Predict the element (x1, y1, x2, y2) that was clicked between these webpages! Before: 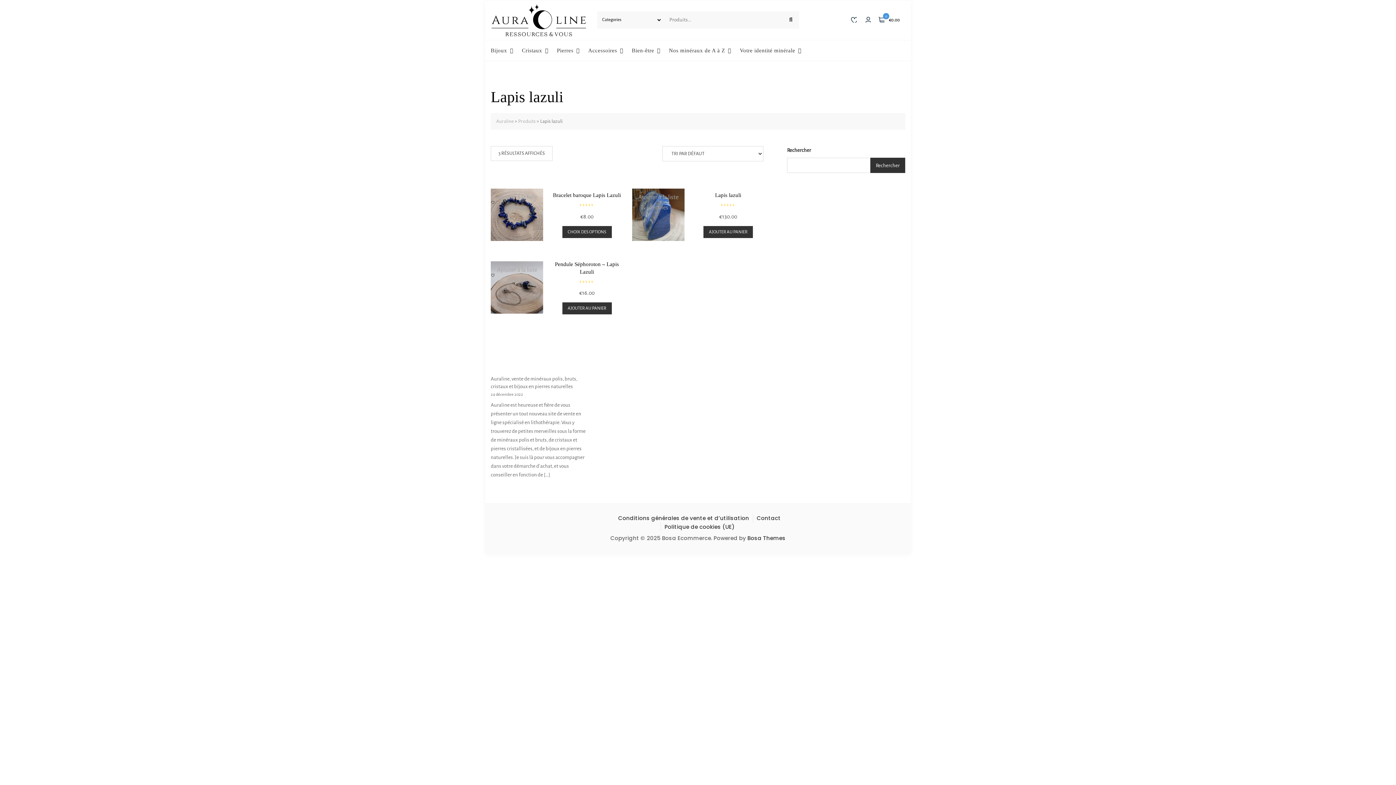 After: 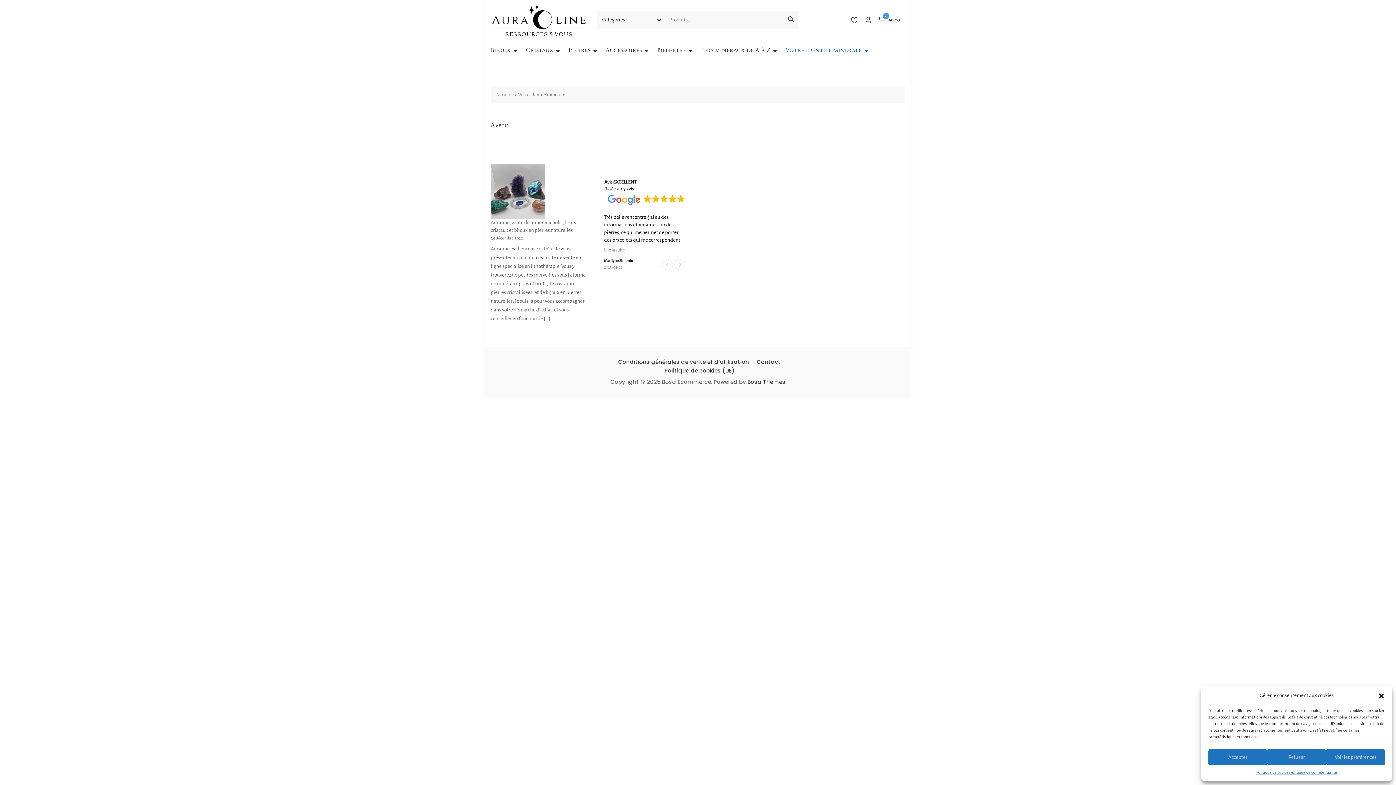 Action: bbox: (740, 40, 810, 60) label: Votre identité minérale